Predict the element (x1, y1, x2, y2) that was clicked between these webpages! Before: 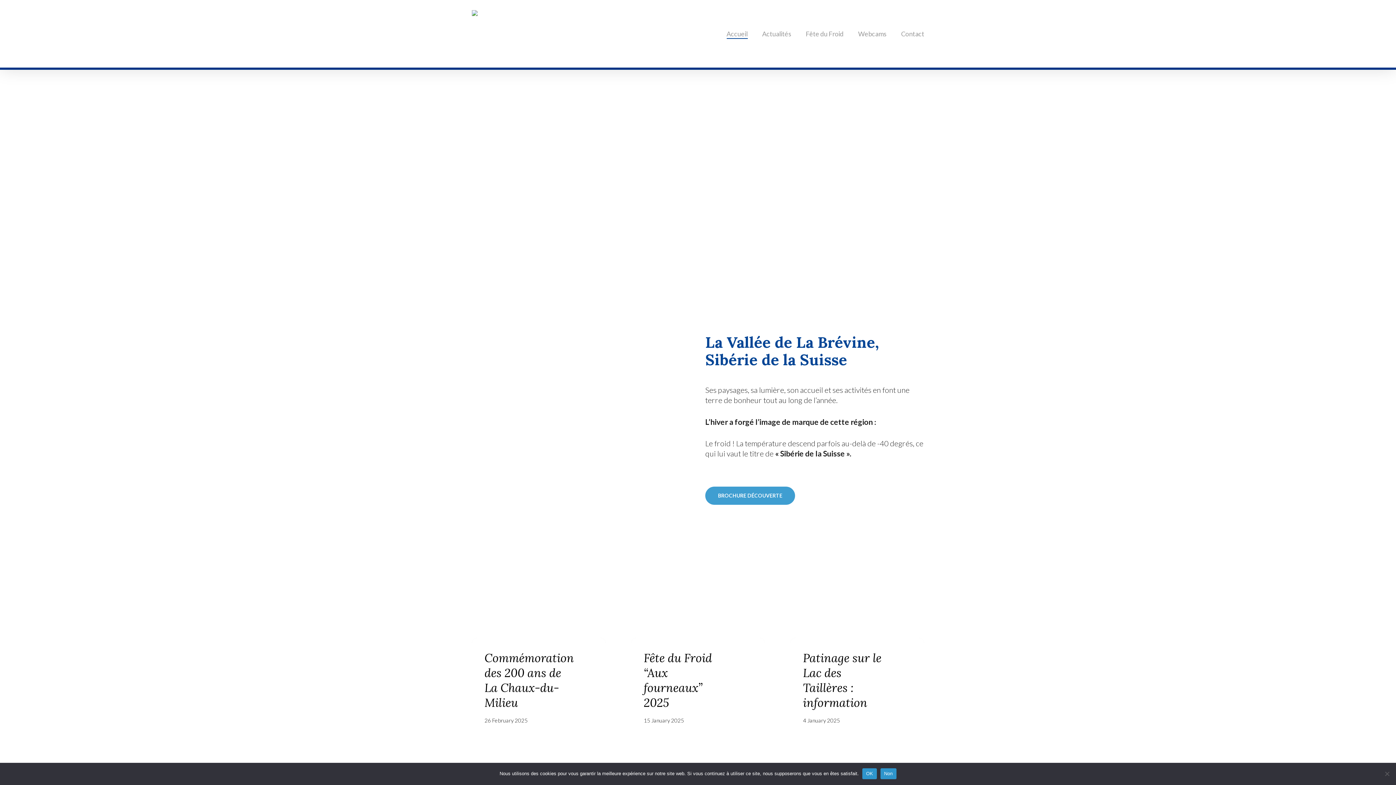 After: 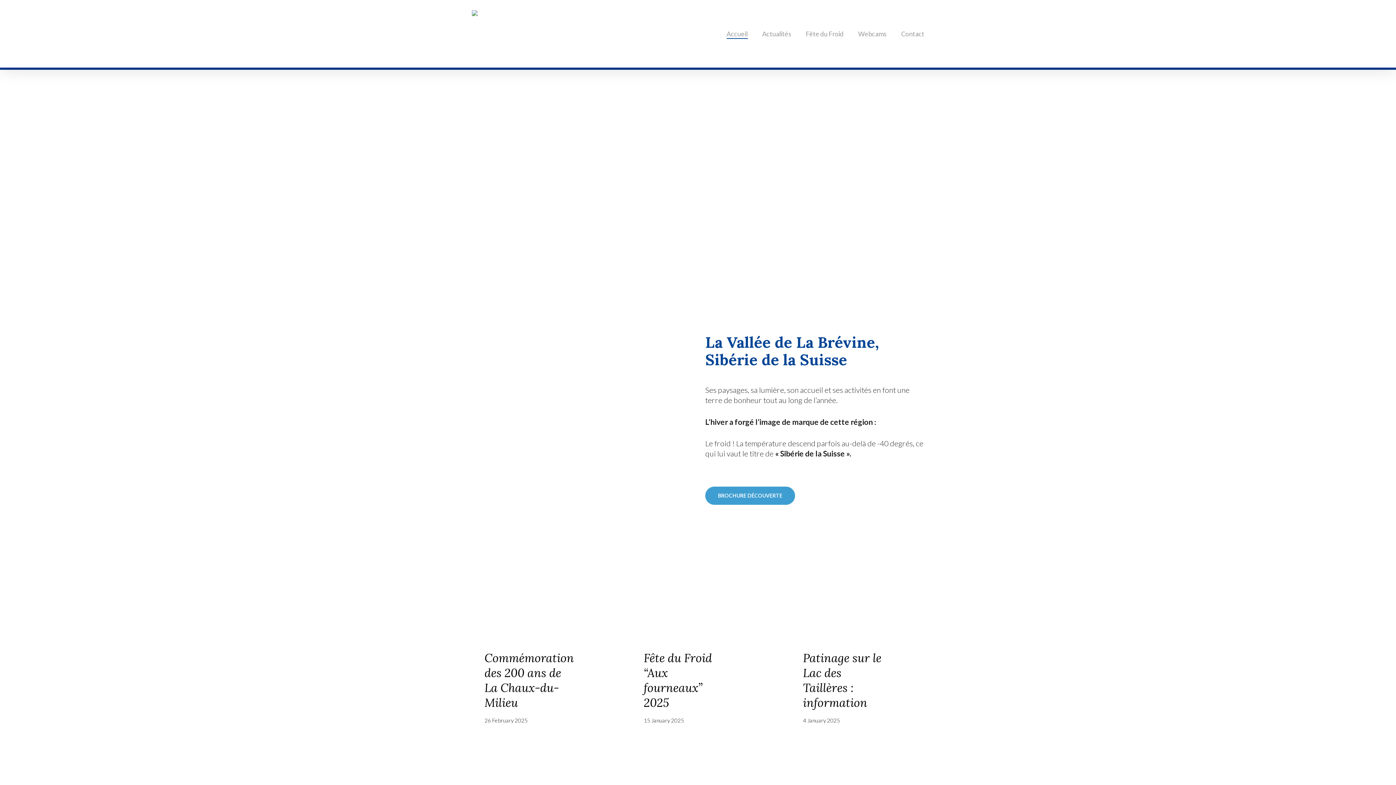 Action: label: OK bbox: (862, 768, 877, 779)